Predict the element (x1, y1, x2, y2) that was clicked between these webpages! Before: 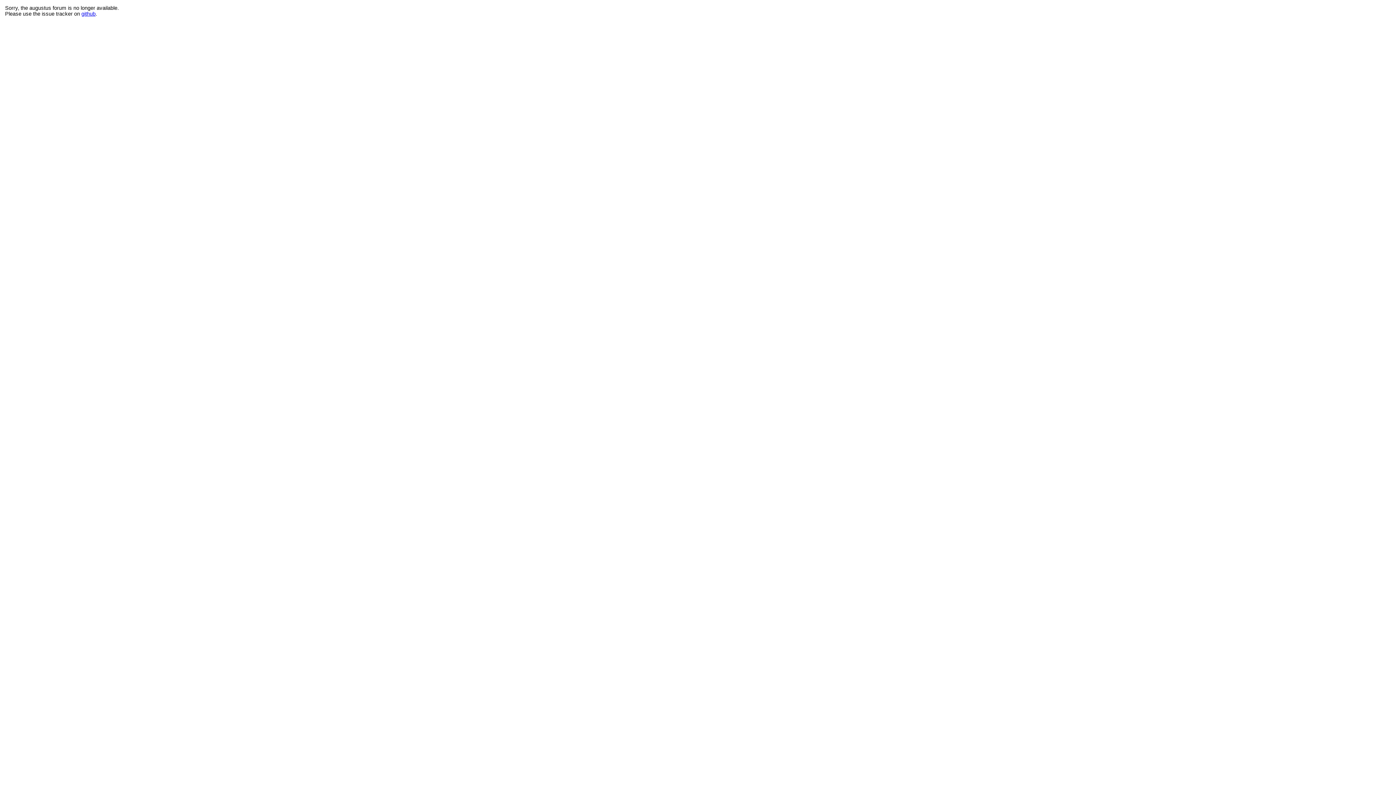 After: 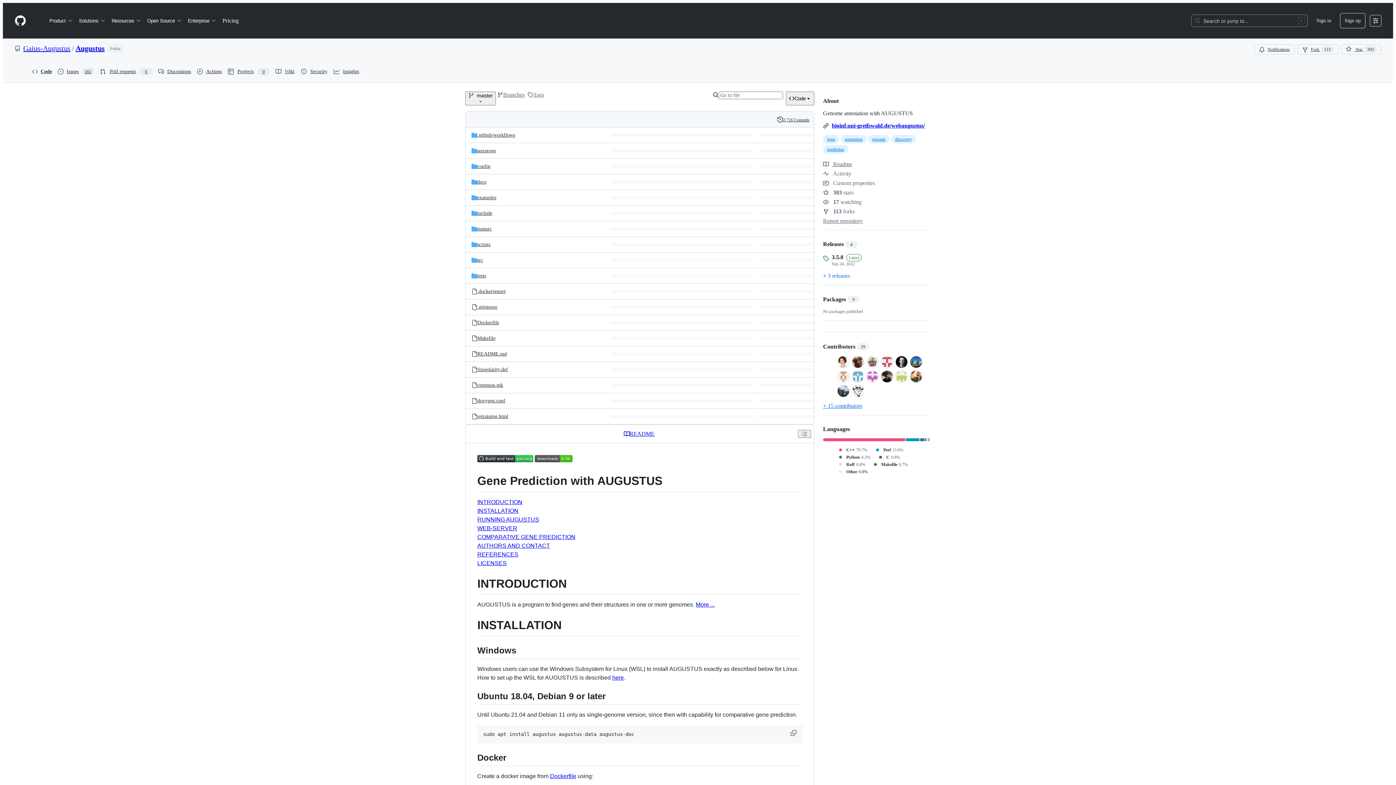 Action: label: github bbox: (81, 10, 95, 16)